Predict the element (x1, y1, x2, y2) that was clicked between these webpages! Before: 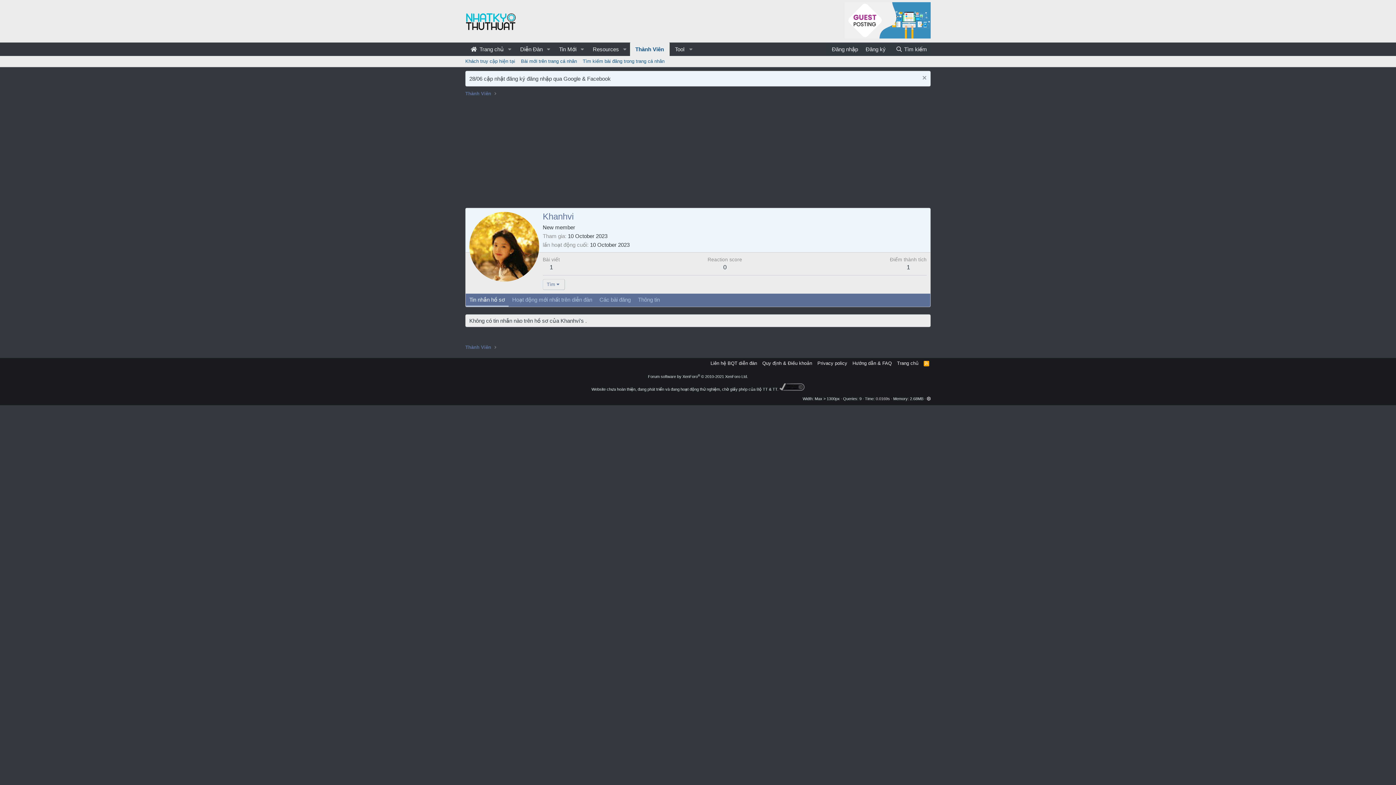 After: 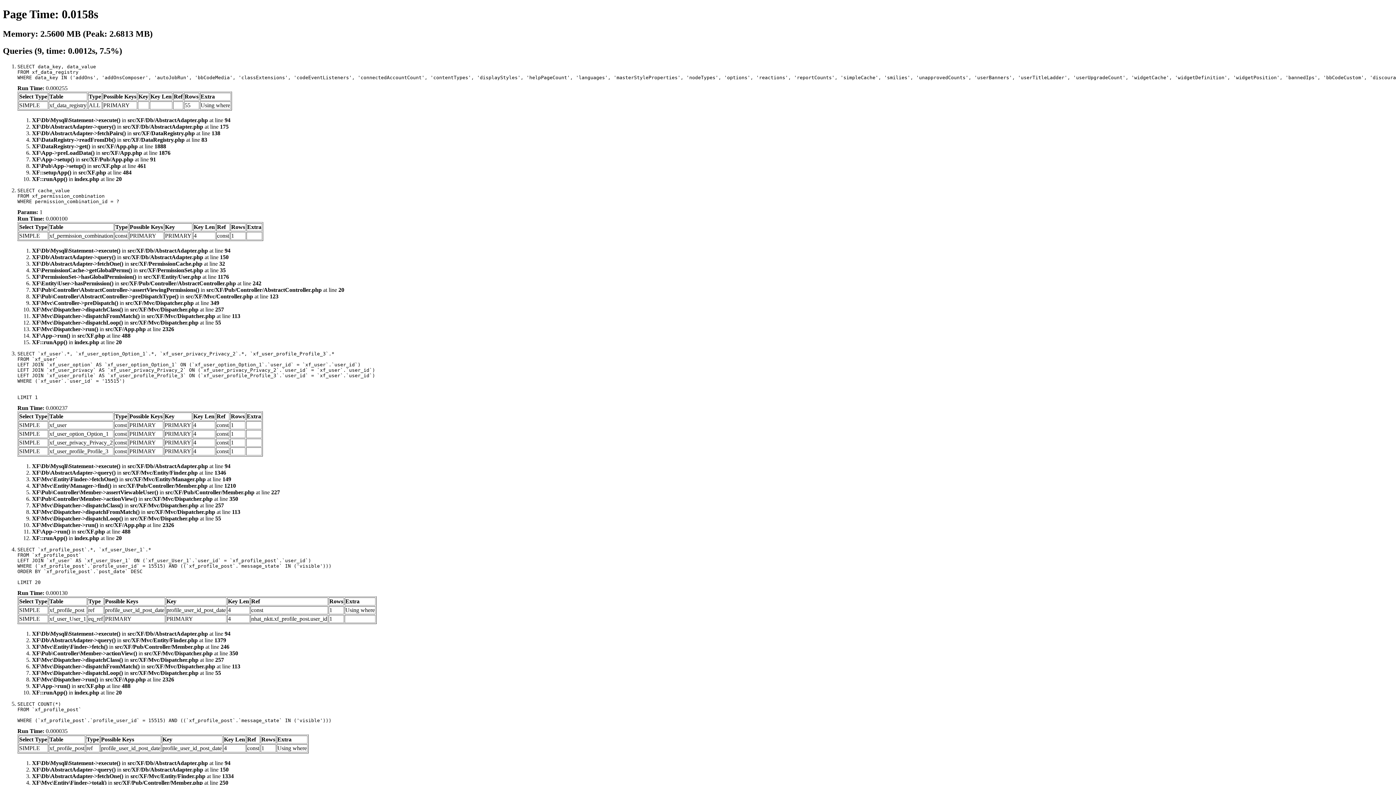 Action: label: 0.0169s bbox: (876, 396, 890, 401)